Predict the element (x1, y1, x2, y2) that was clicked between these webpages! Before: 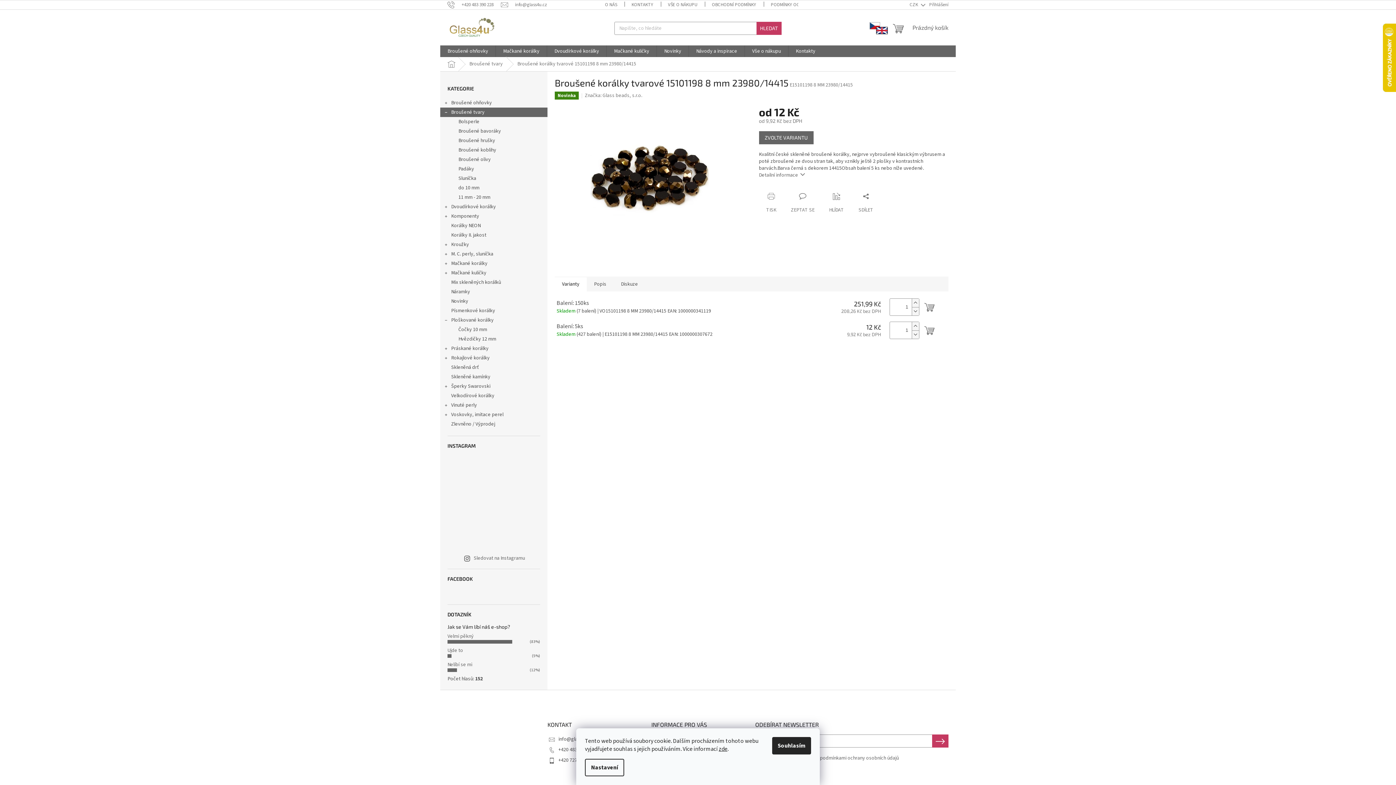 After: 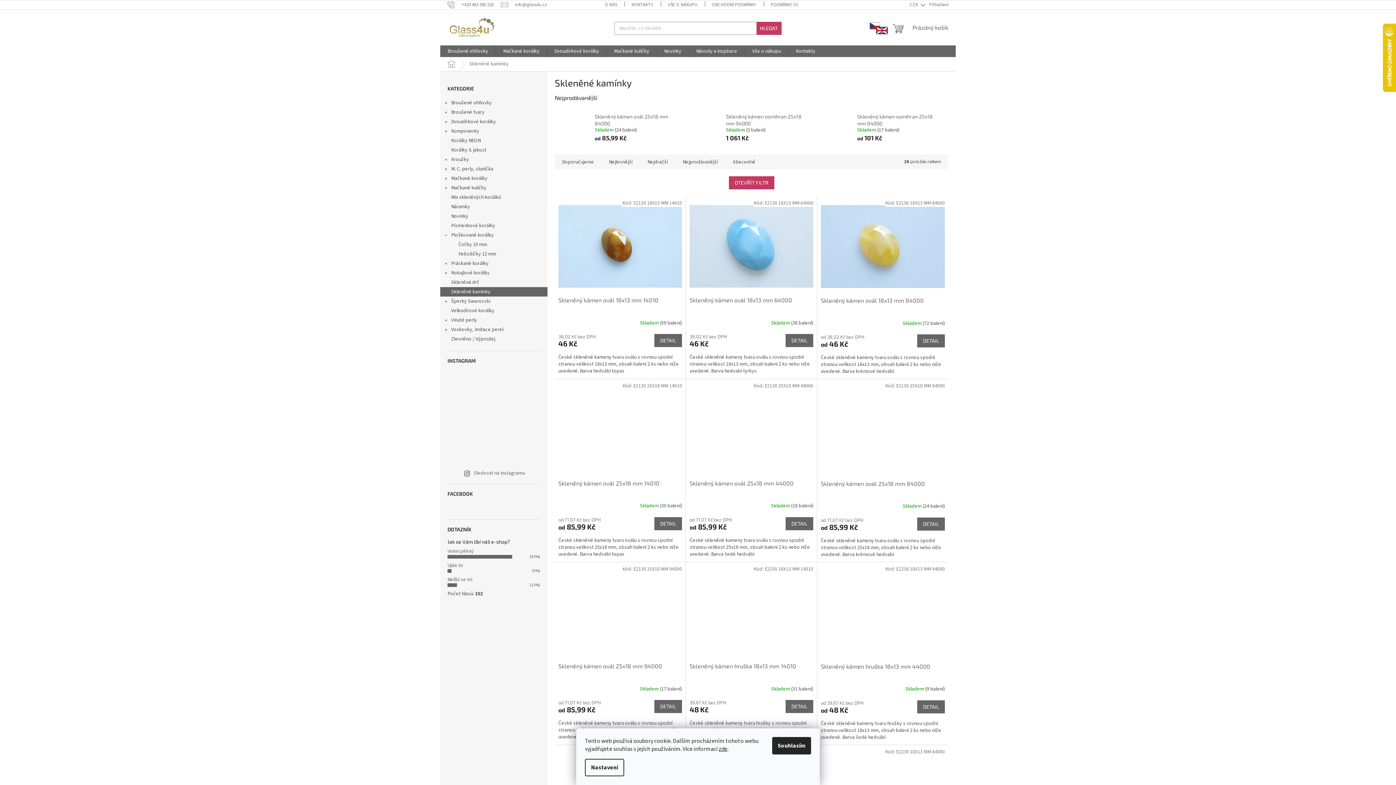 Action: label: Skleněné kamínky  bbox: (440, 372, 547, 381)